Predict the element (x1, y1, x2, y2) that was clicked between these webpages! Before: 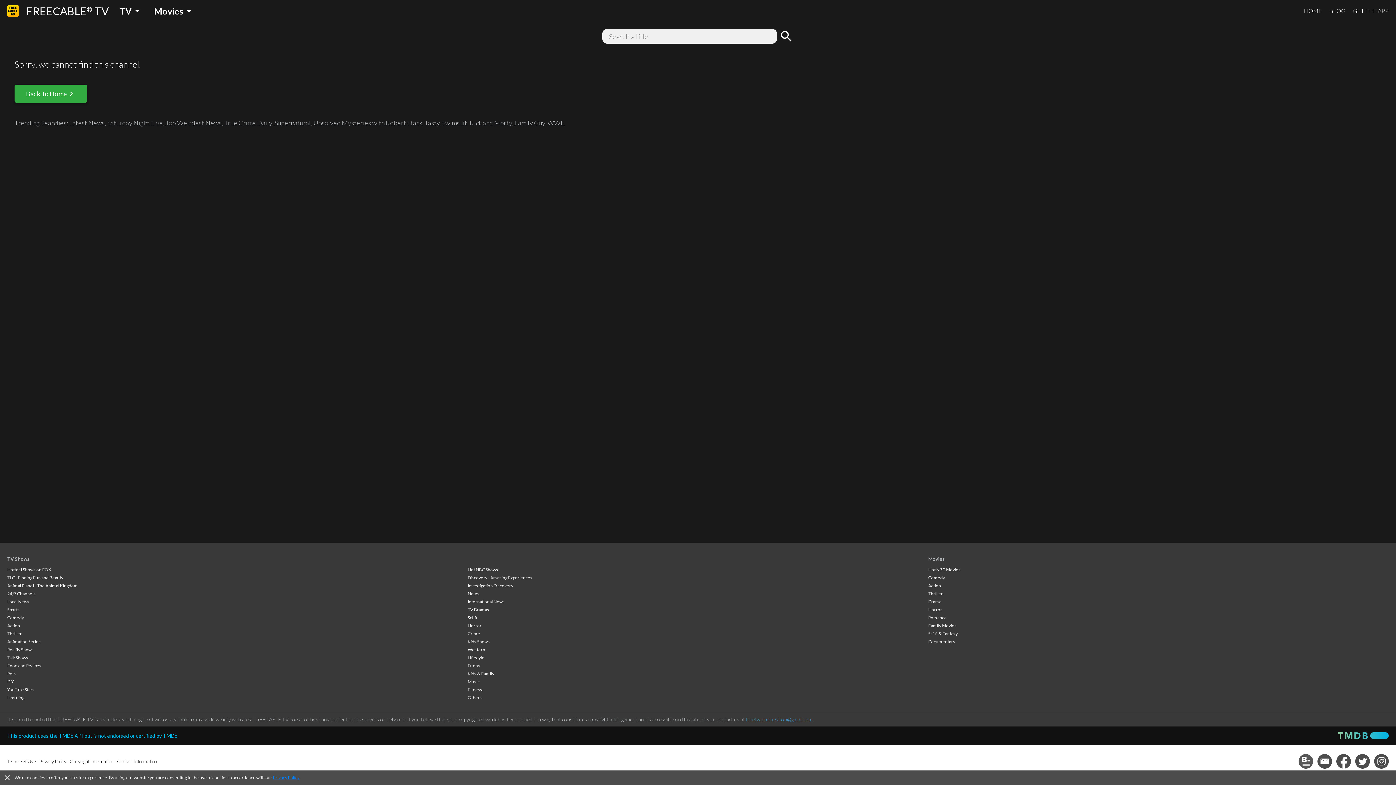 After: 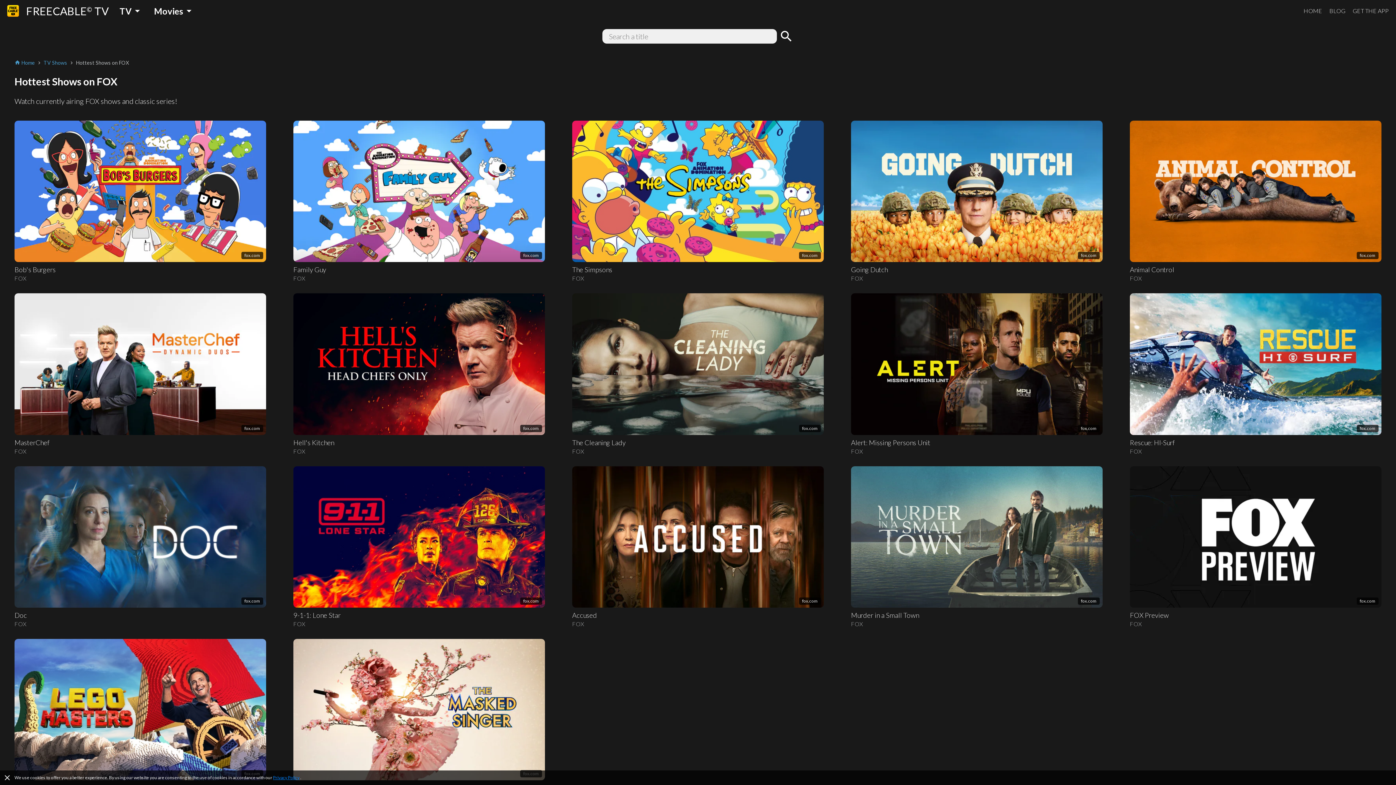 Action: bbox: (7, 567, 51, 572) label: Hottest Shows on FOX